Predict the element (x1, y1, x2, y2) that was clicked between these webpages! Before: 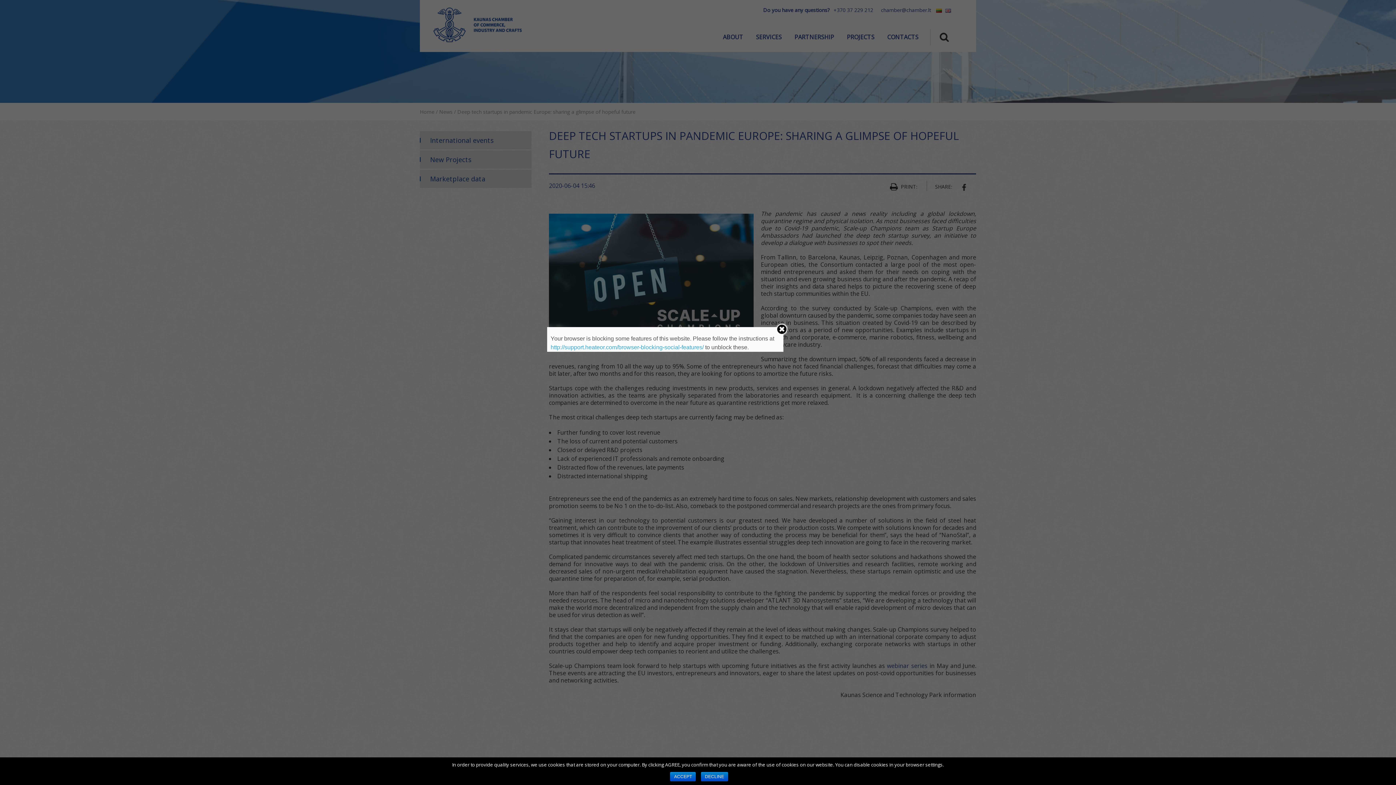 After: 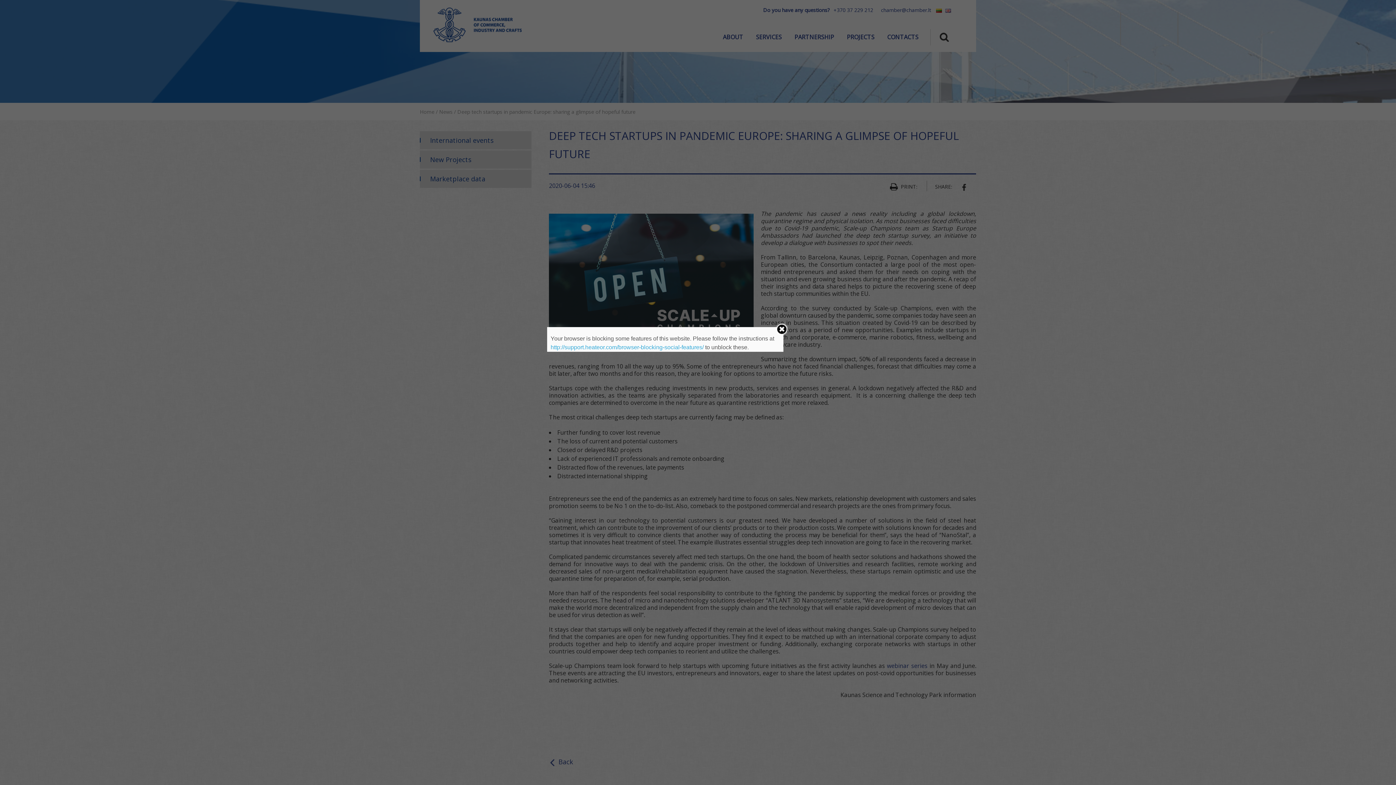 Action: bbox: (701, 772, 728, 781) label: DECLINE